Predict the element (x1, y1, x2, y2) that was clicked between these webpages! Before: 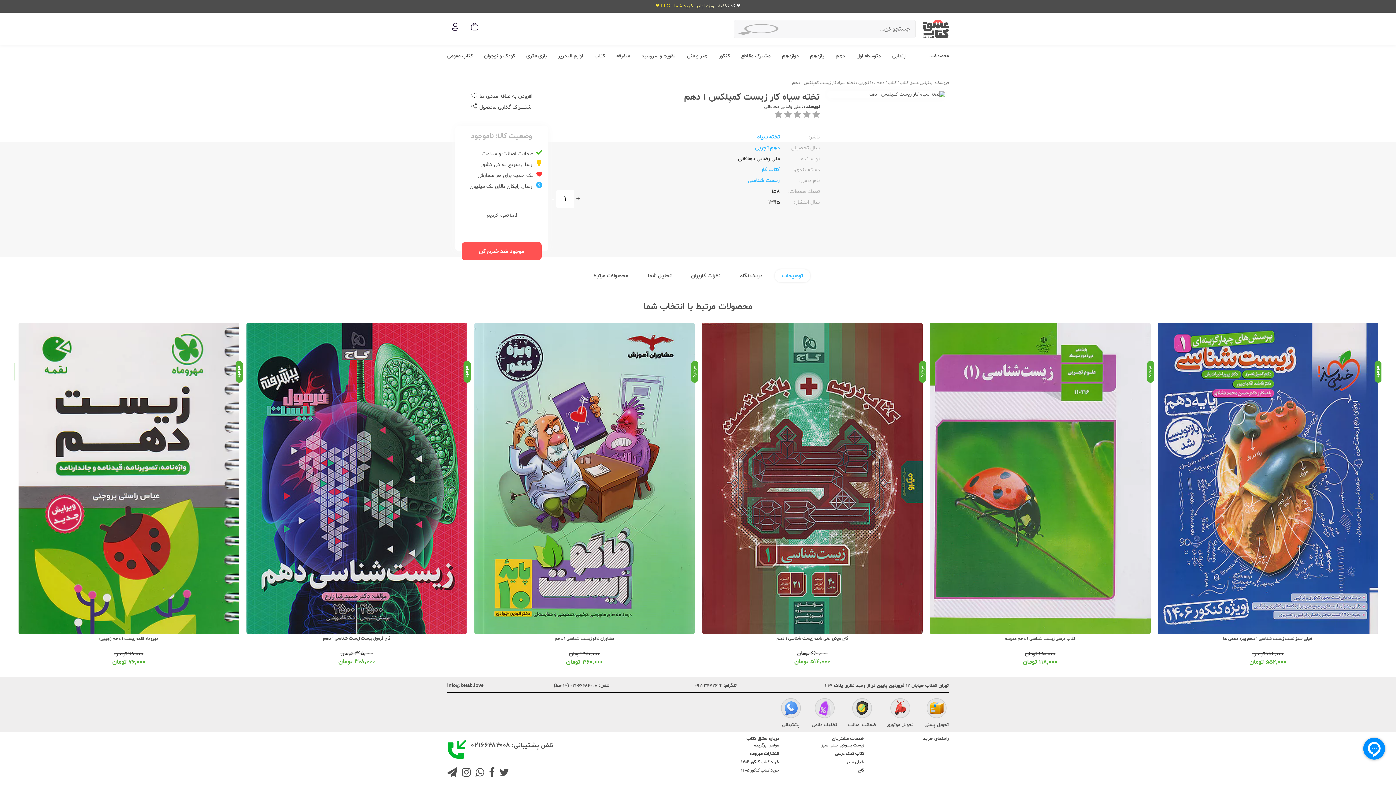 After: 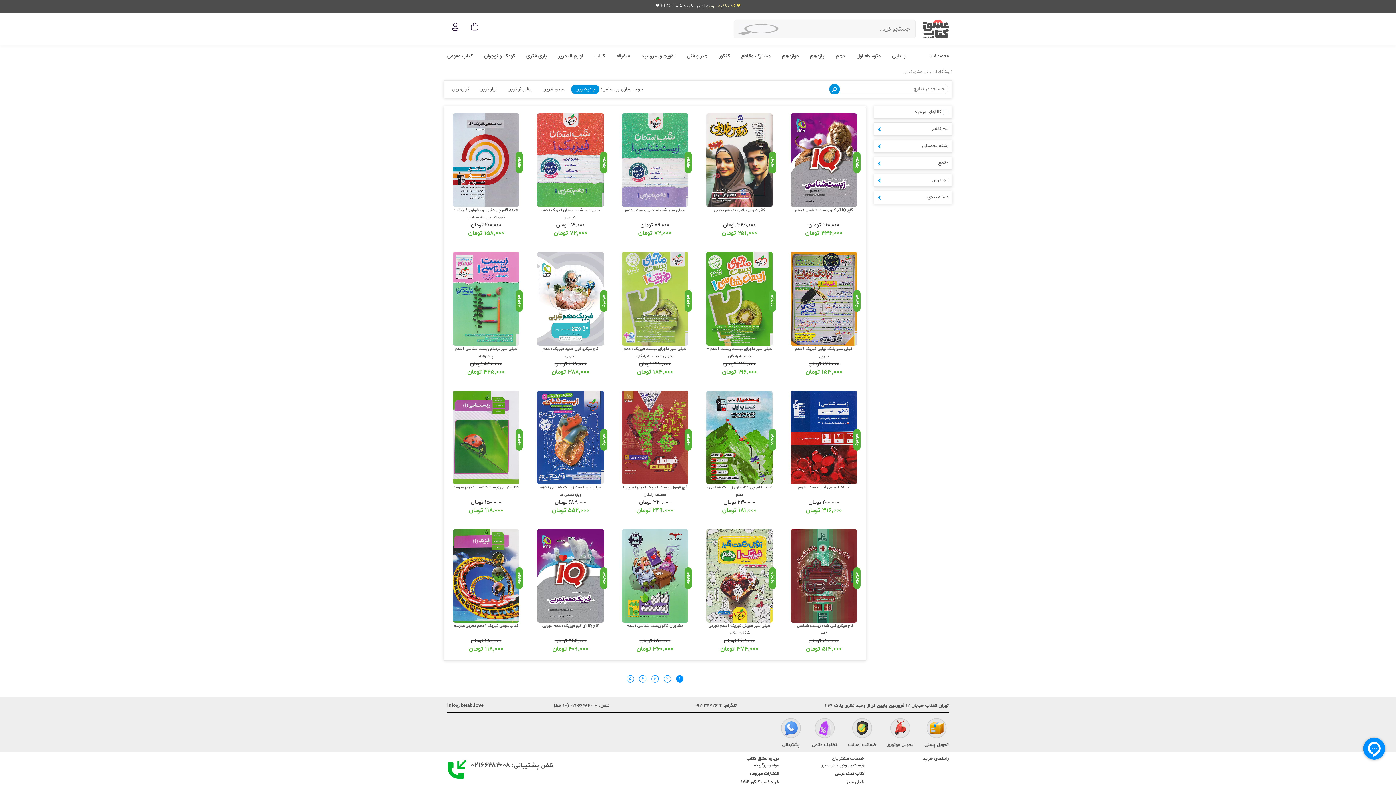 Action: bbox: (755, 142, 780, 153) label: دهم تجربی